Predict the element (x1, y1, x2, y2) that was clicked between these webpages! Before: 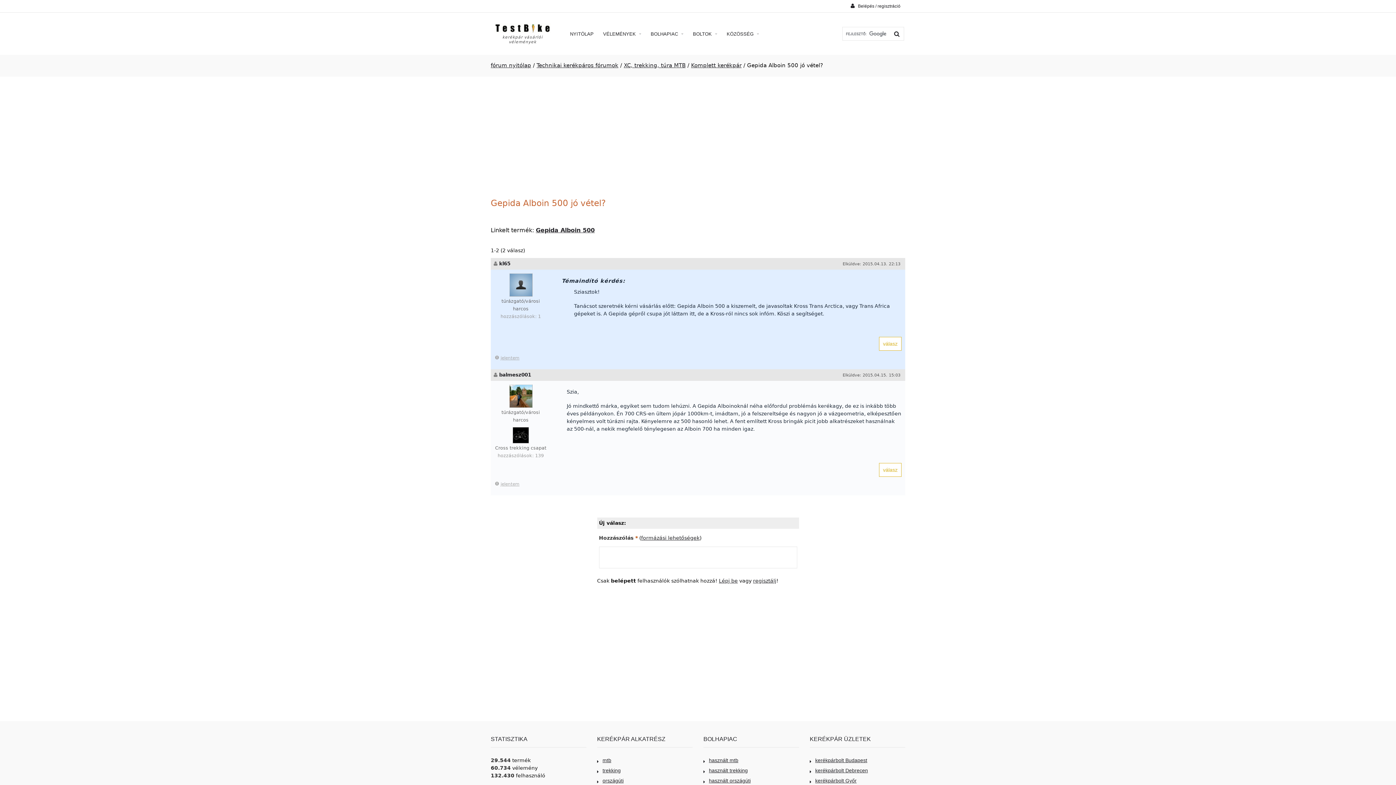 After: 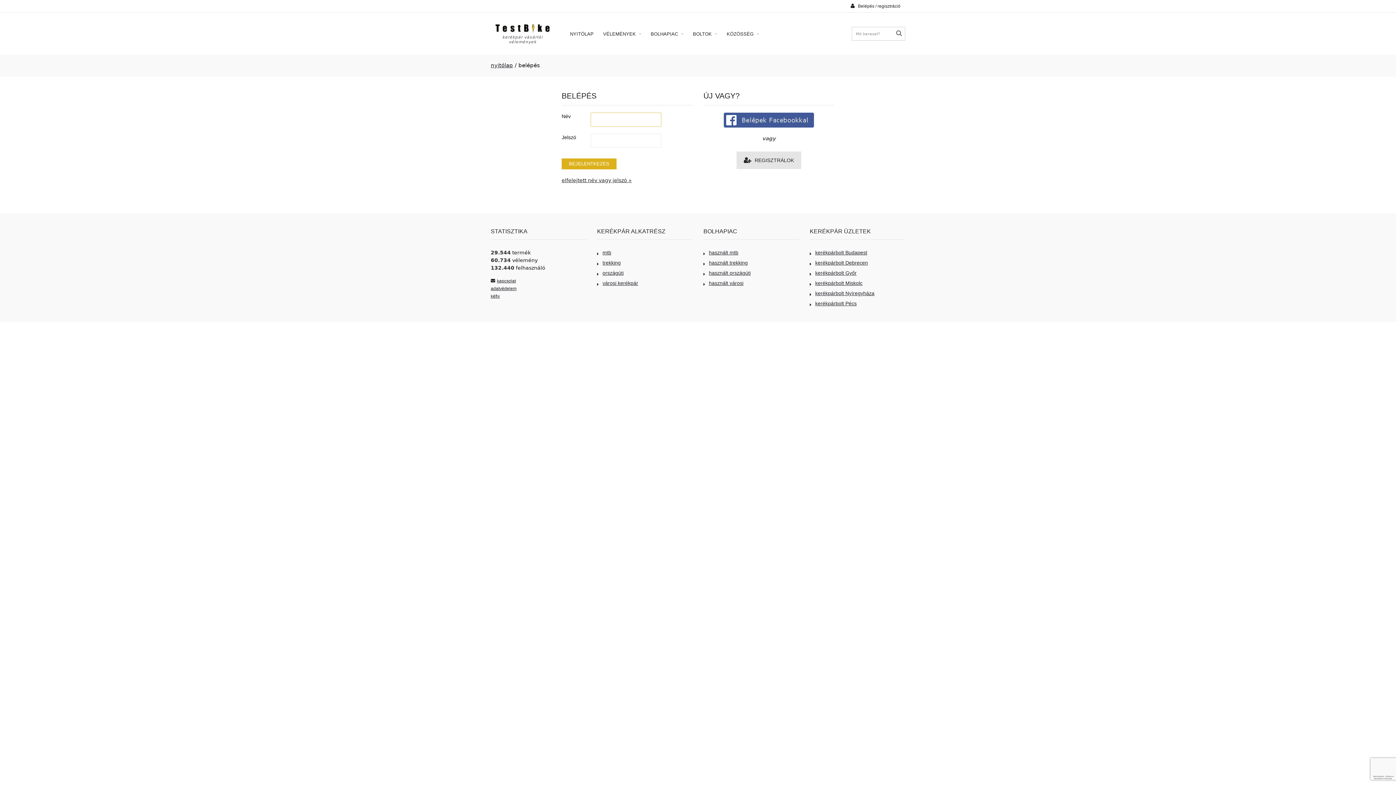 Action: bbox: (499, 372, 531, 377) label: balmesz001